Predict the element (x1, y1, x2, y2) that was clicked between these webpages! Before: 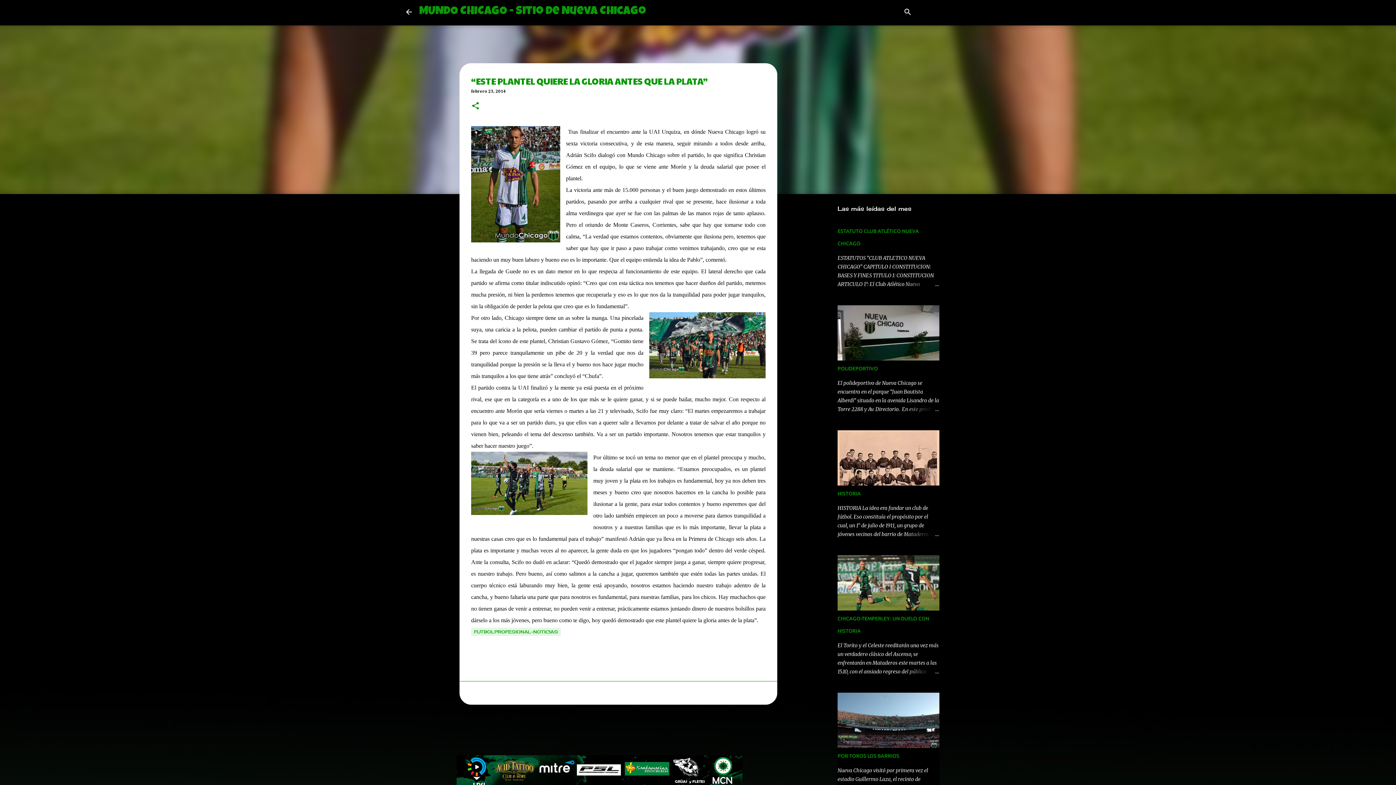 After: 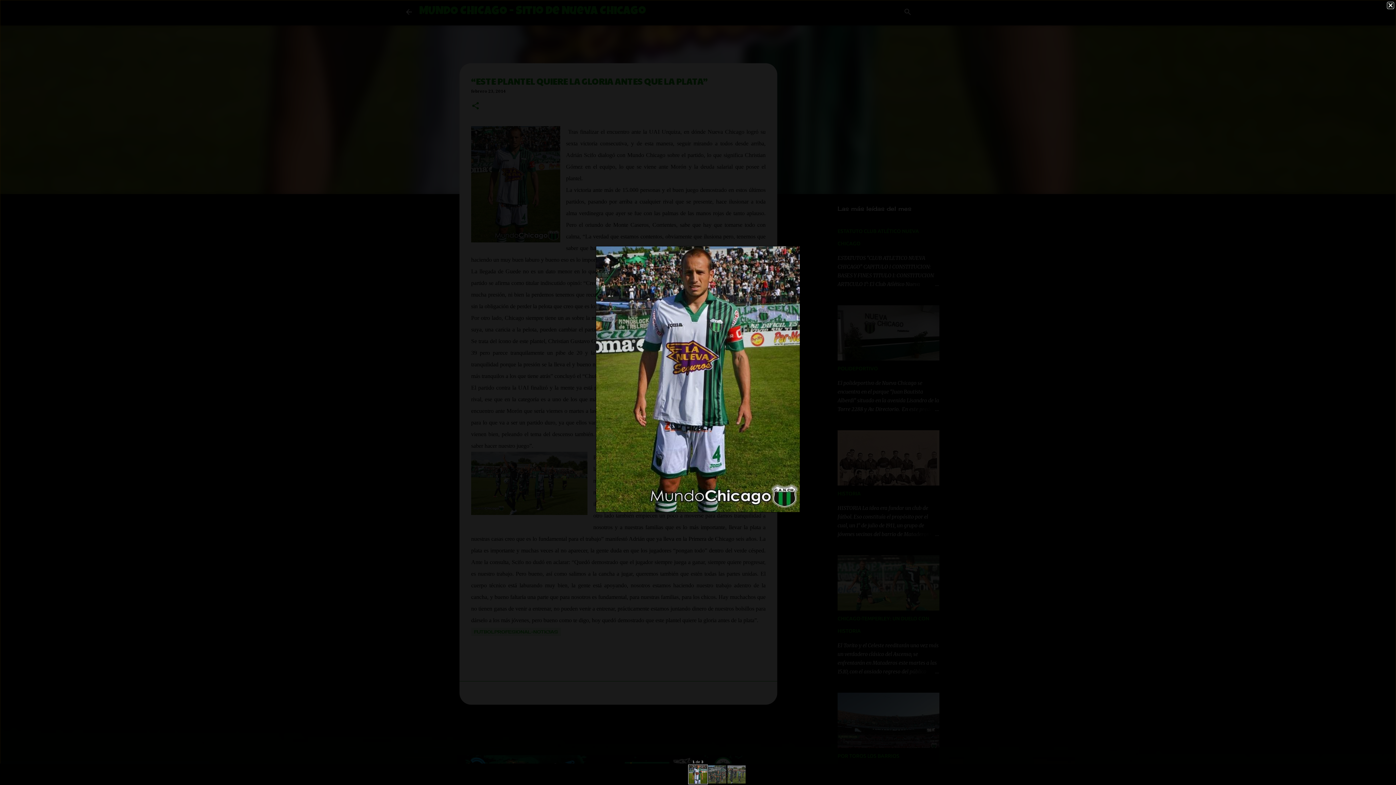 Action: bbox: (471, 126, 560, 246)